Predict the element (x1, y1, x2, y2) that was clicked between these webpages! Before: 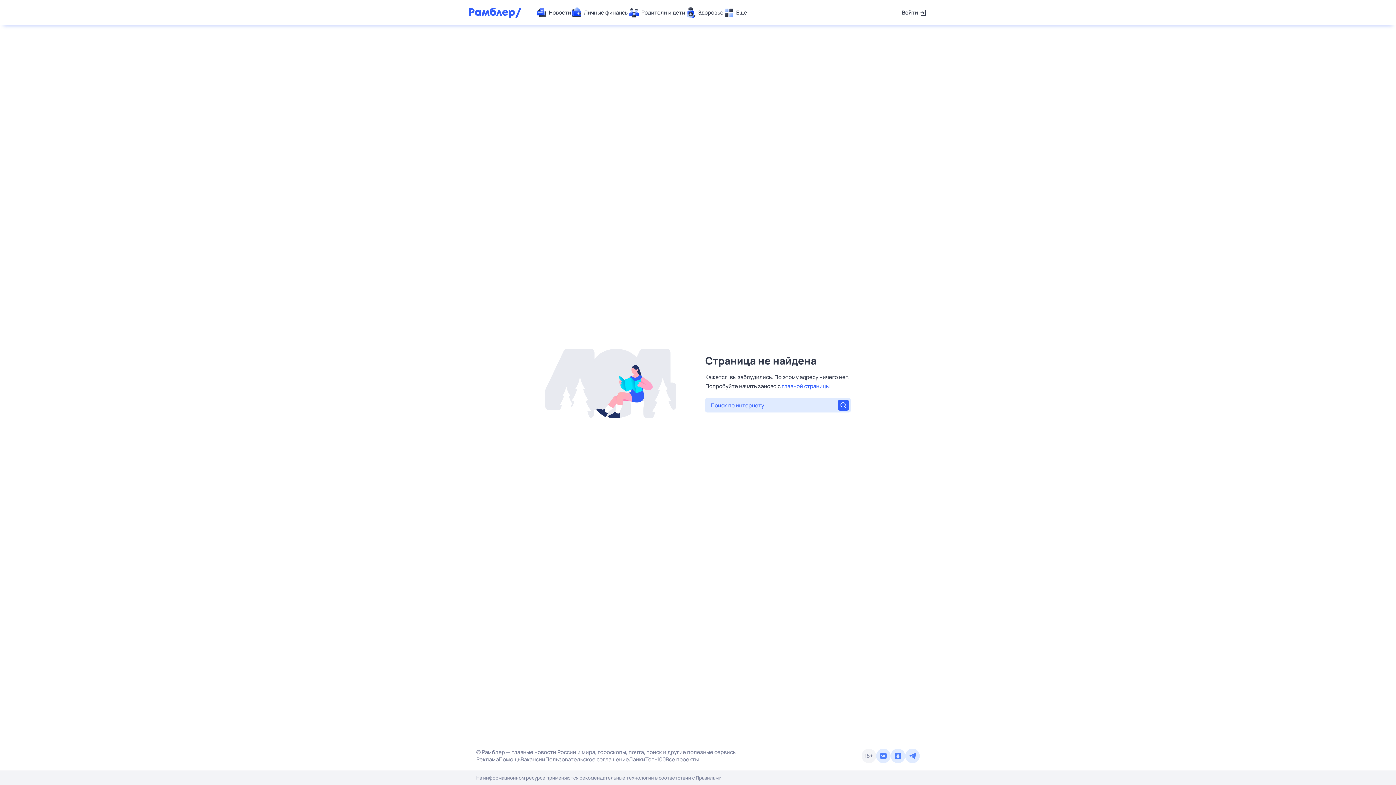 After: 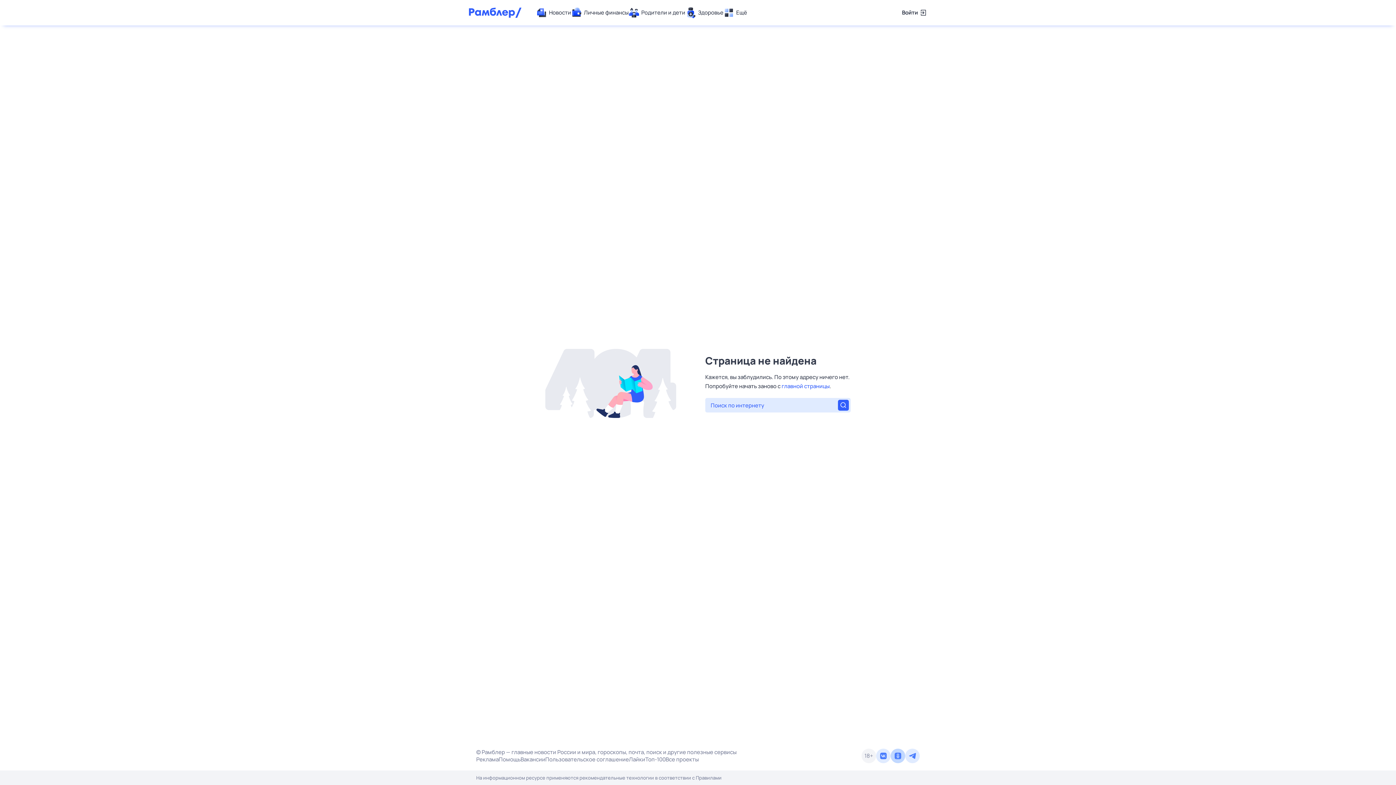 Action: bbox: (890, 749, 905, 763)